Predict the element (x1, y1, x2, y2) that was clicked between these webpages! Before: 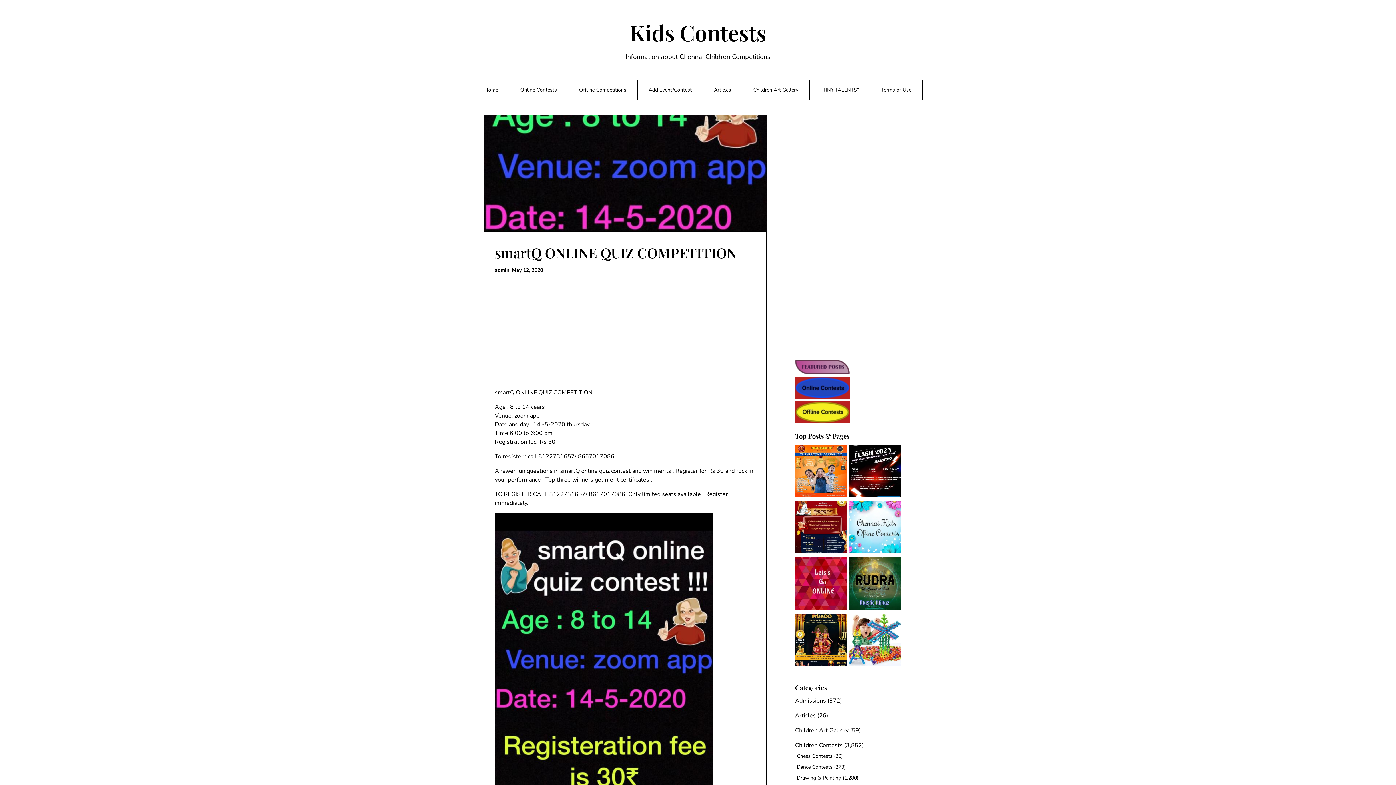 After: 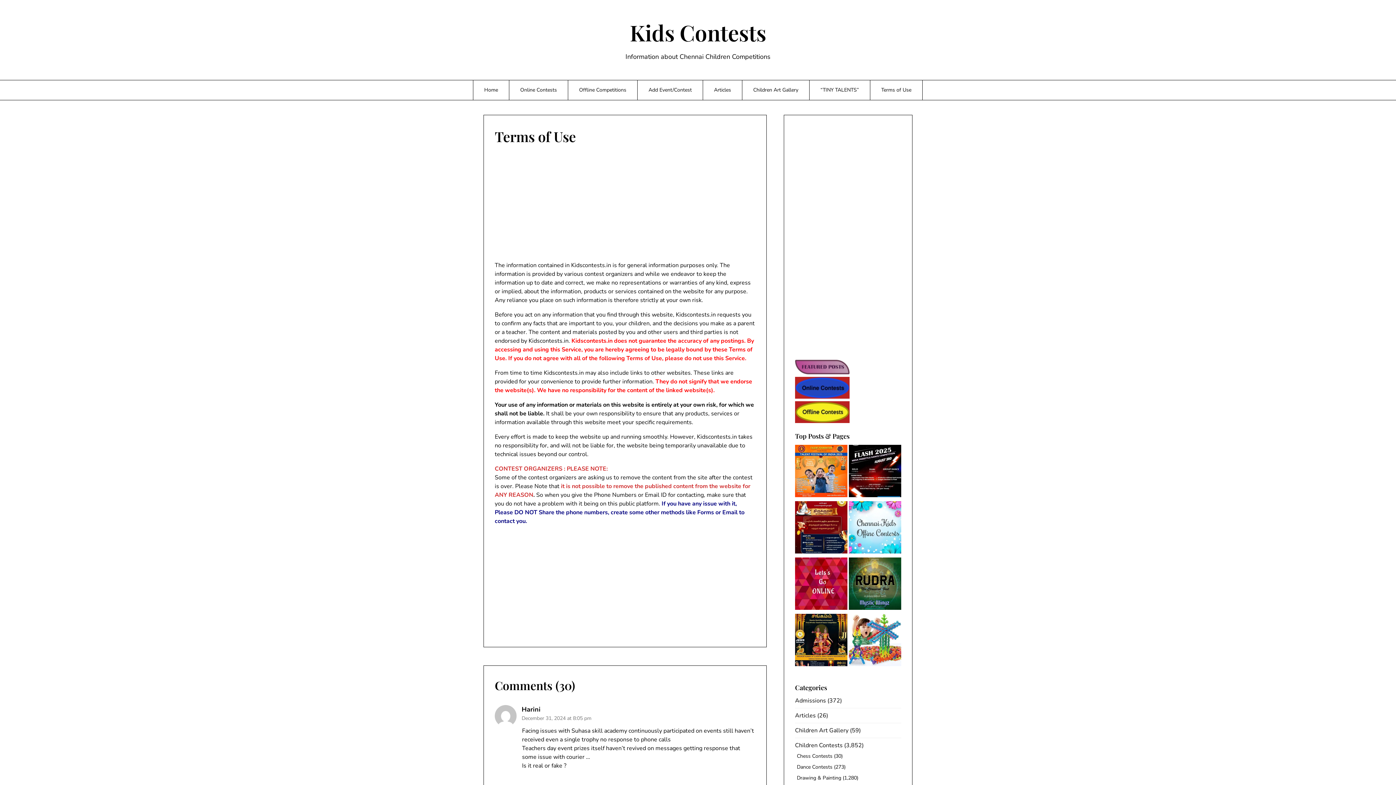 Action: label: Terms of Use bbox: (870, 80, 922, 100)